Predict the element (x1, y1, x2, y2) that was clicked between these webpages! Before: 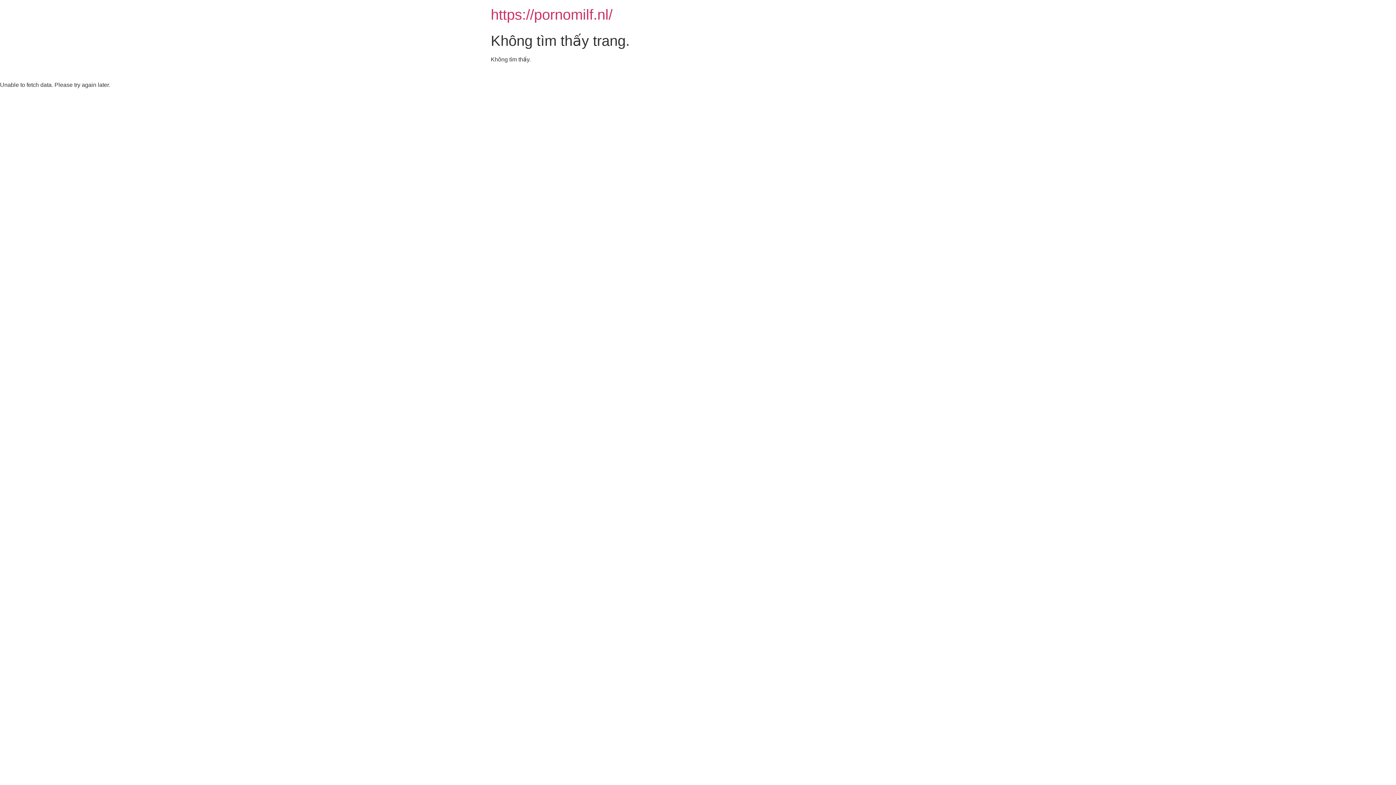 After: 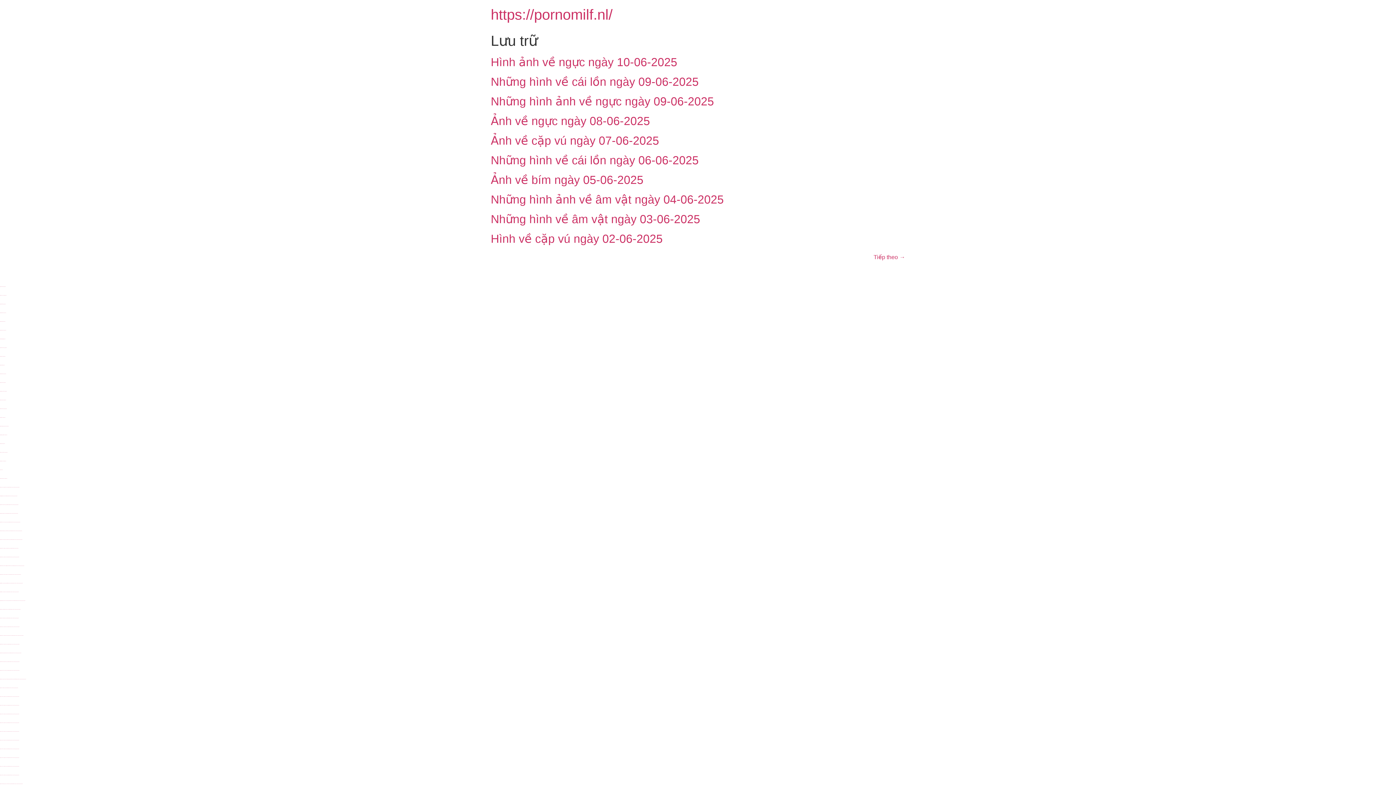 Action: label: https://pornomilf.nl/ bbox: (490, 6, 612, 22)